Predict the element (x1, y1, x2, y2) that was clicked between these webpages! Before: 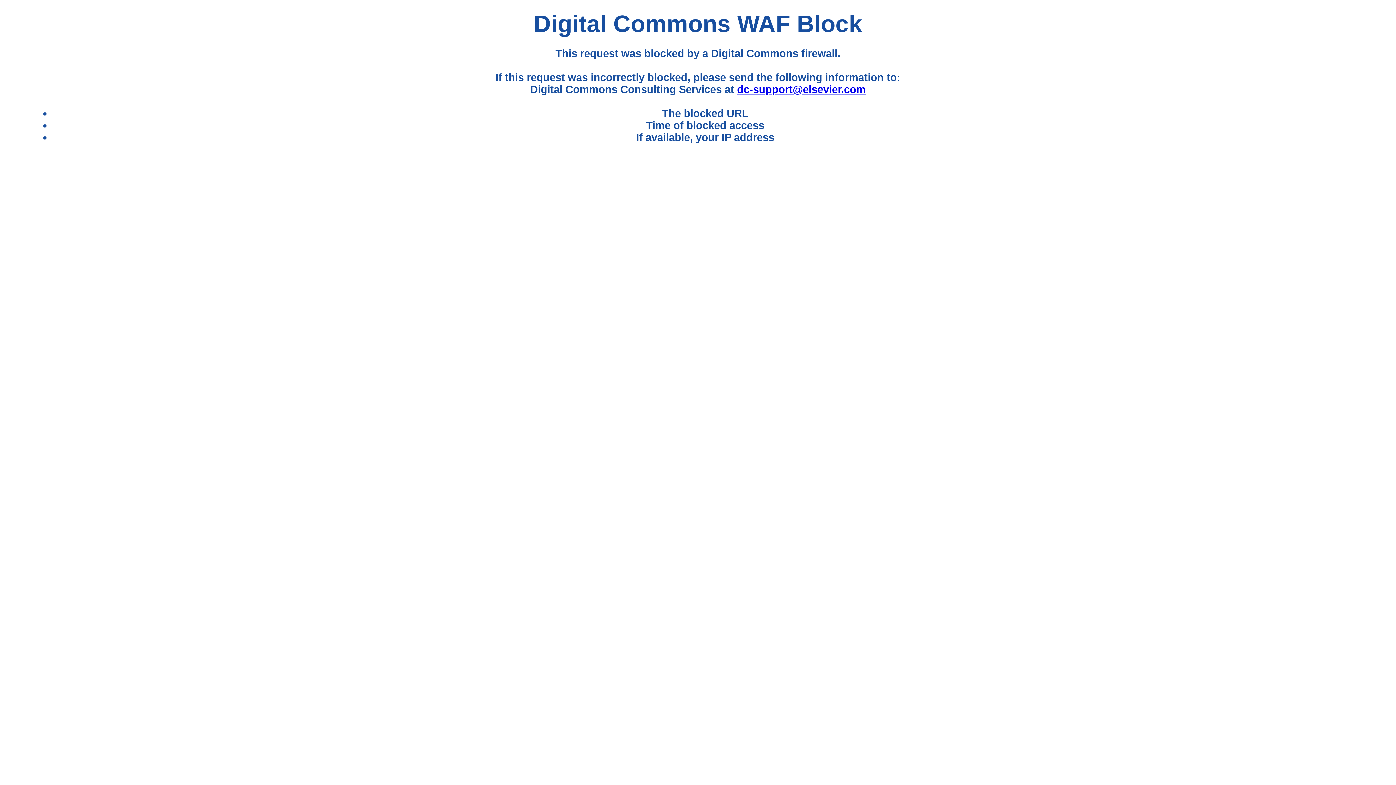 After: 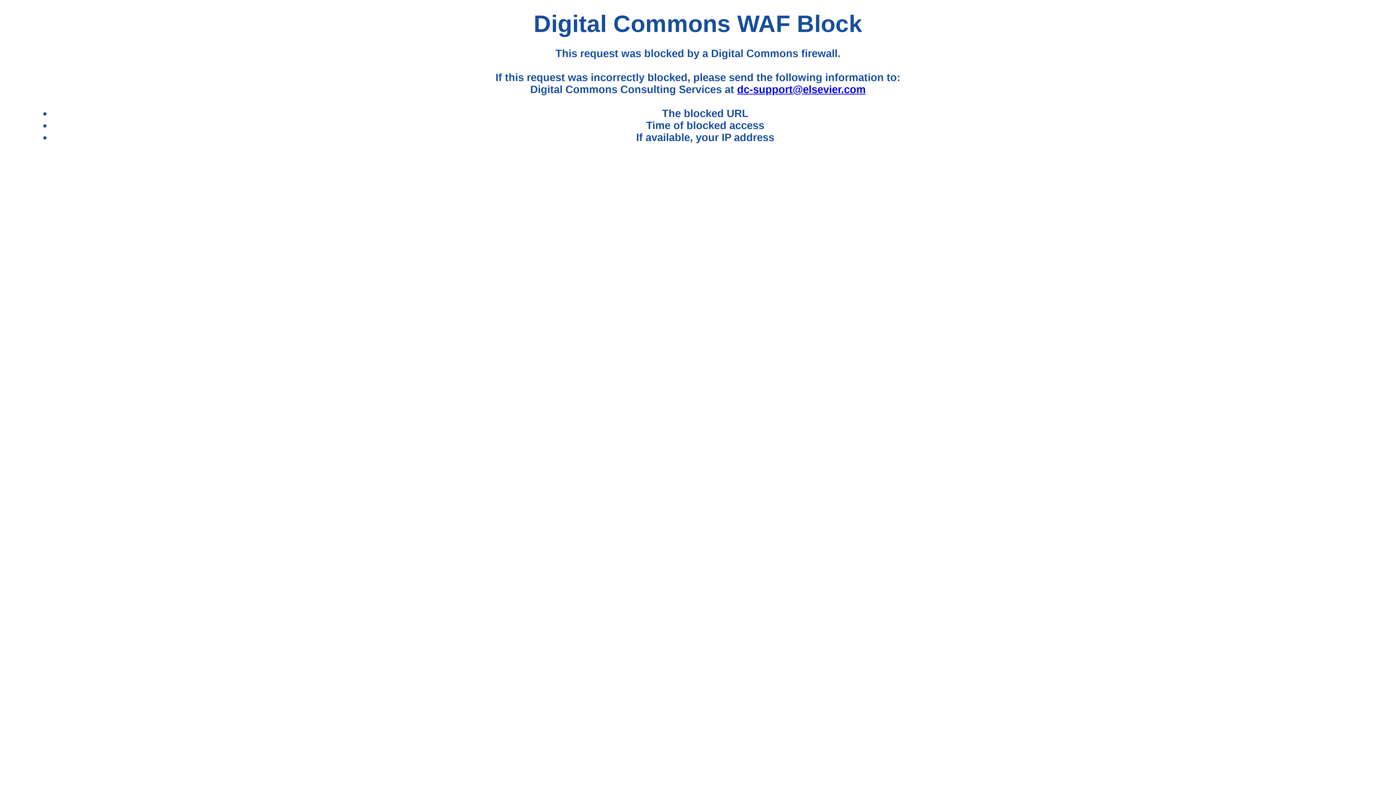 Action: label: dc-support@elsevier.com bbox: (737, 83, 865, 95)